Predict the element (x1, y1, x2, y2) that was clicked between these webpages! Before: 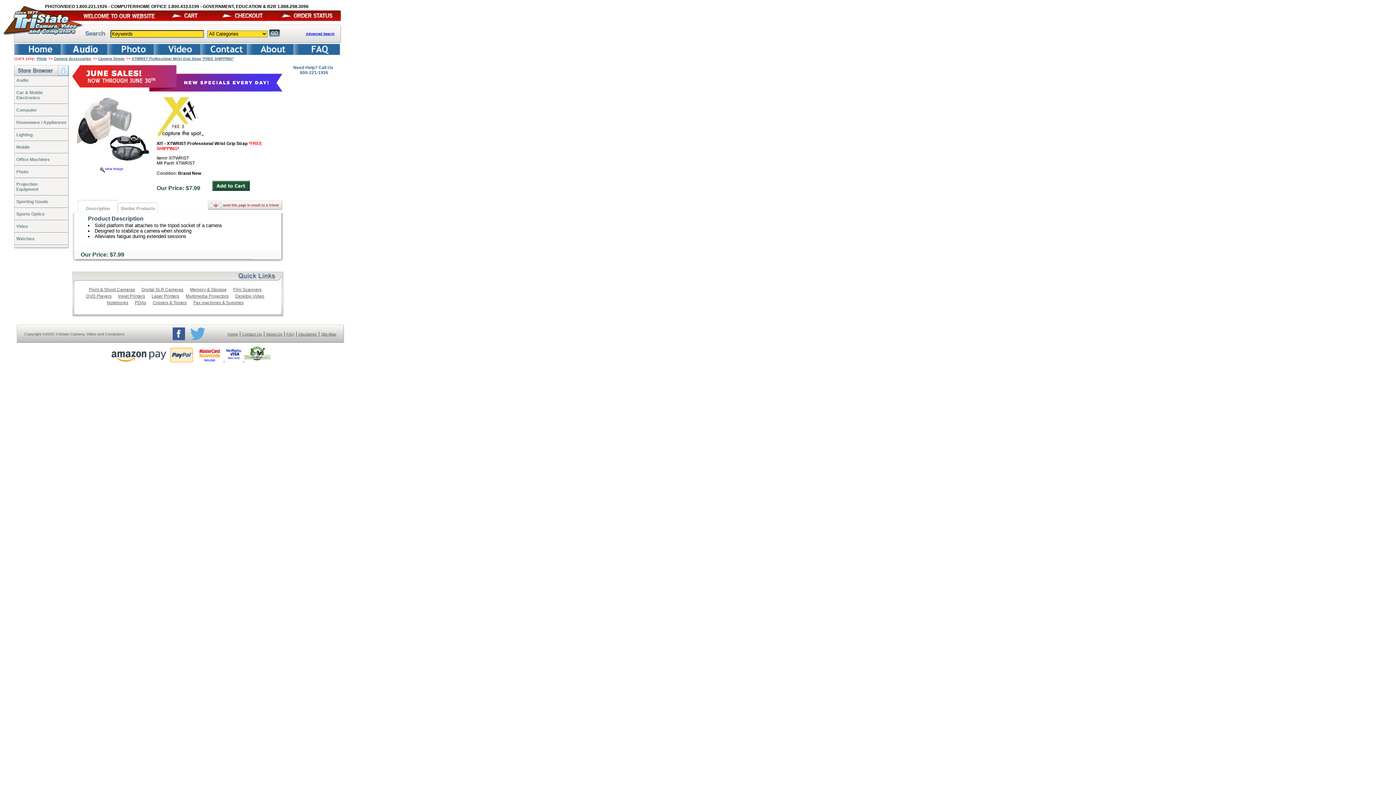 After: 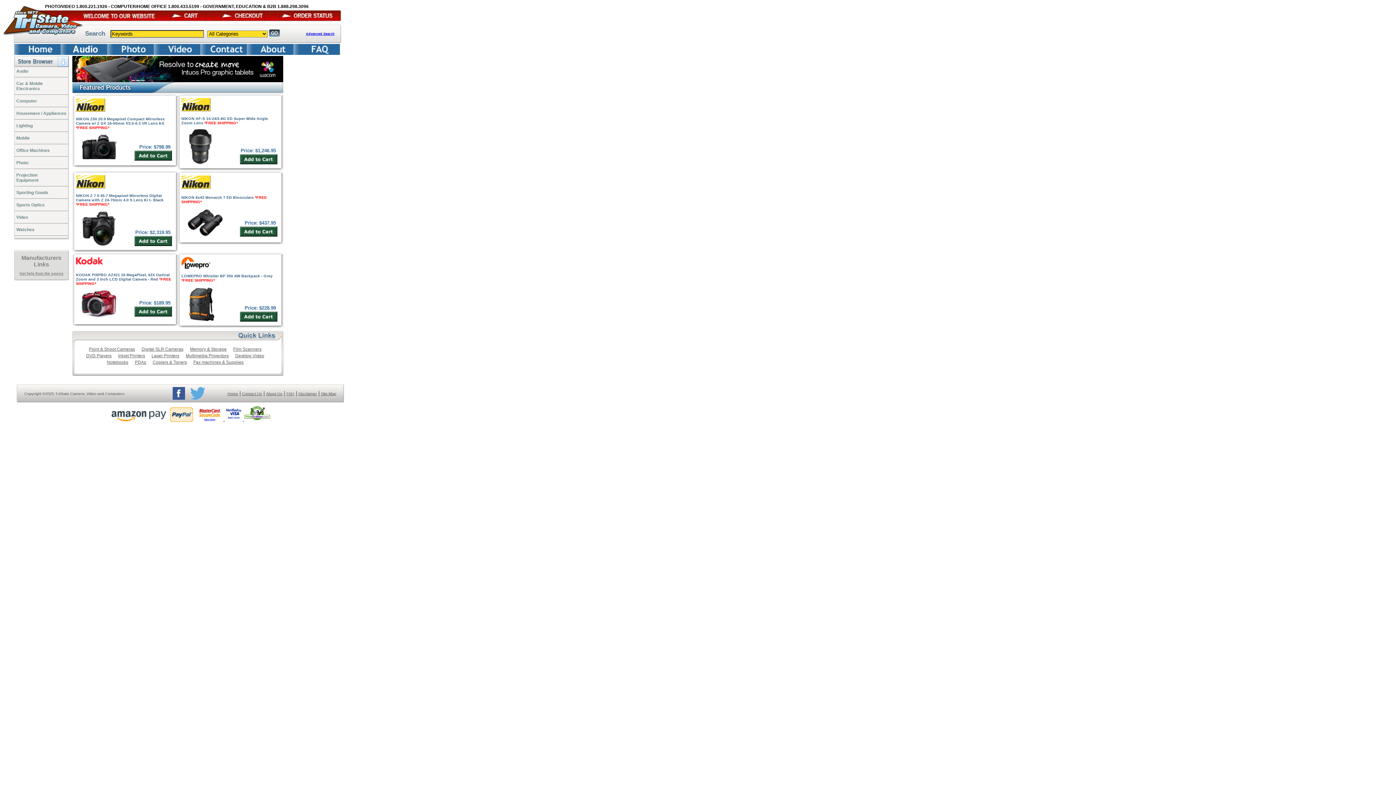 Action: bbox: (83, 16, 169, 22)